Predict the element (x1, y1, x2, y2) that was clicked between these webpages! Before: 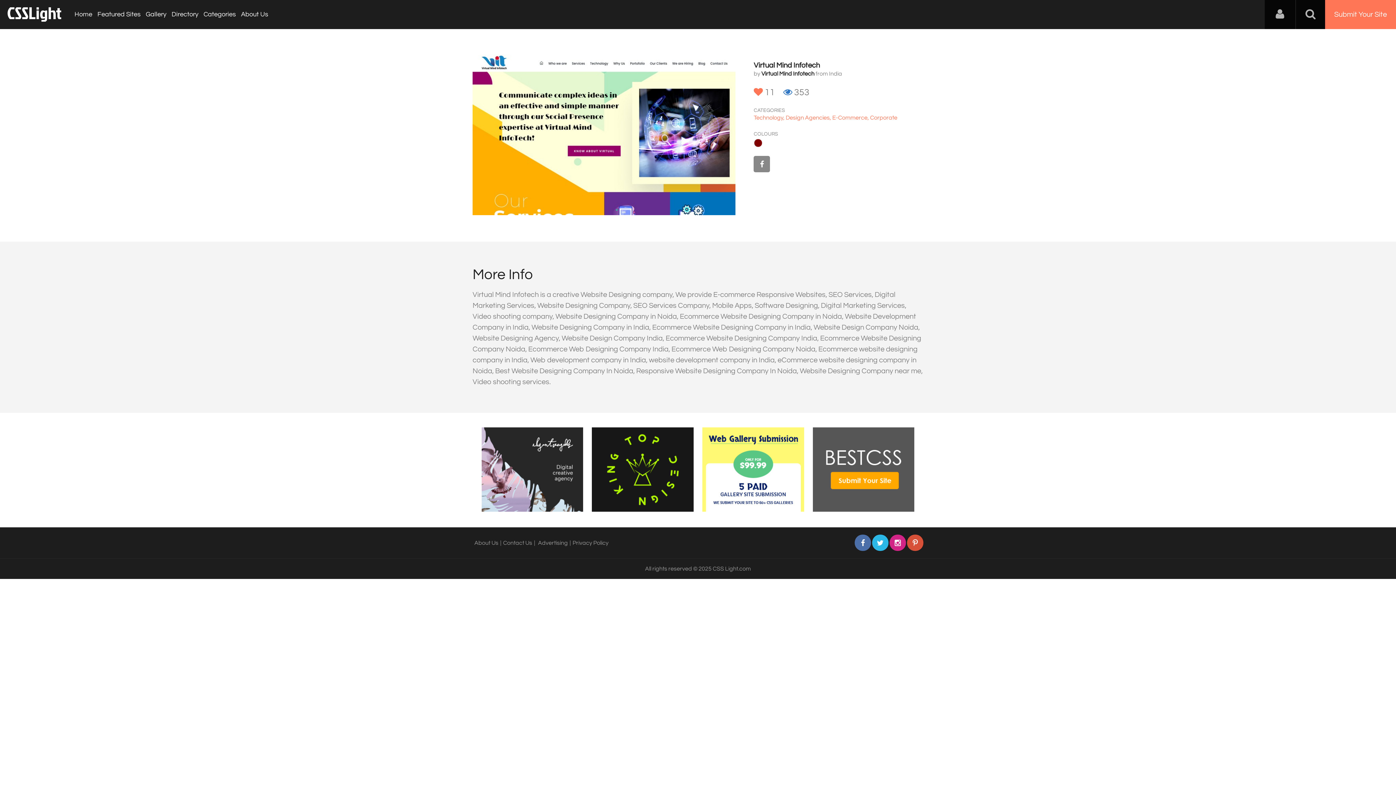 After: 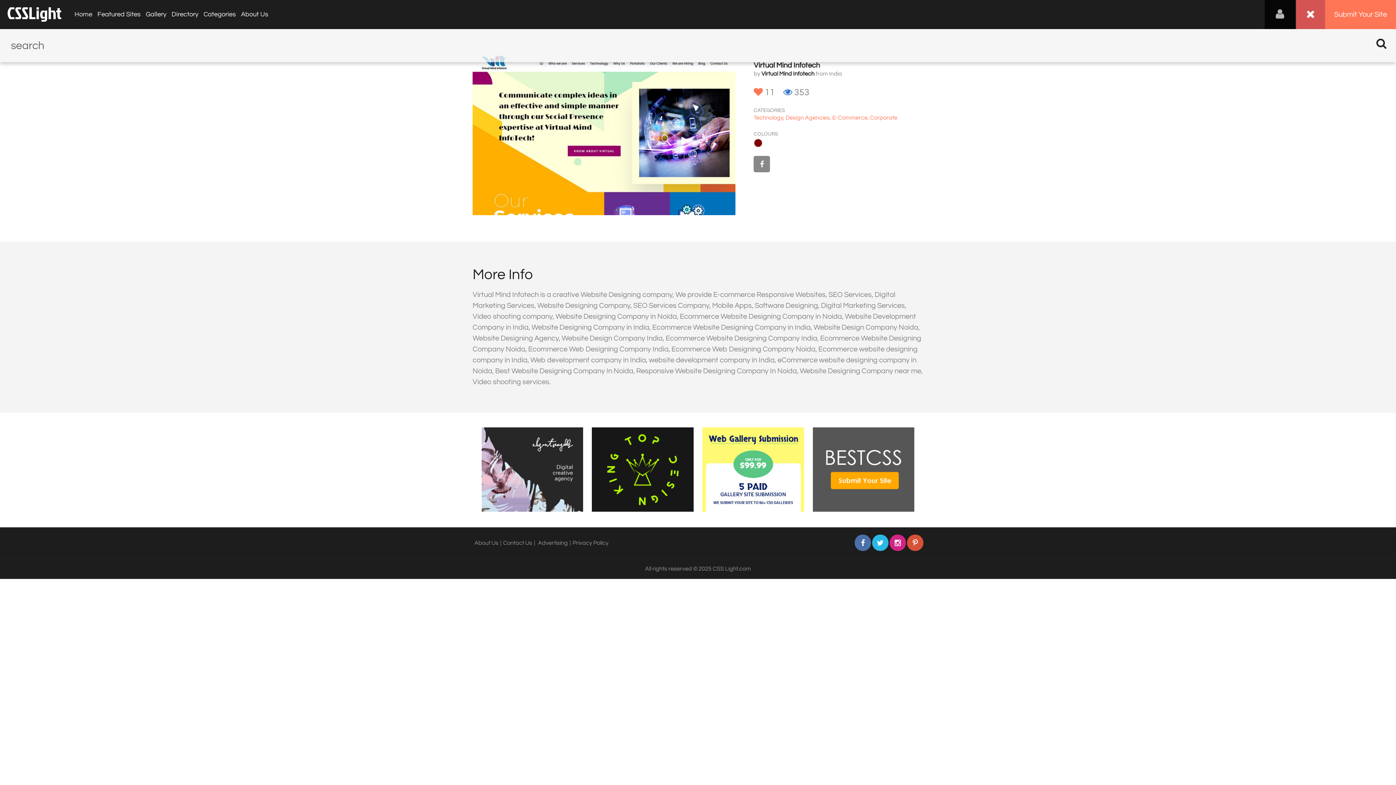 Action: bbox: (1296, 0, 1325, 29)